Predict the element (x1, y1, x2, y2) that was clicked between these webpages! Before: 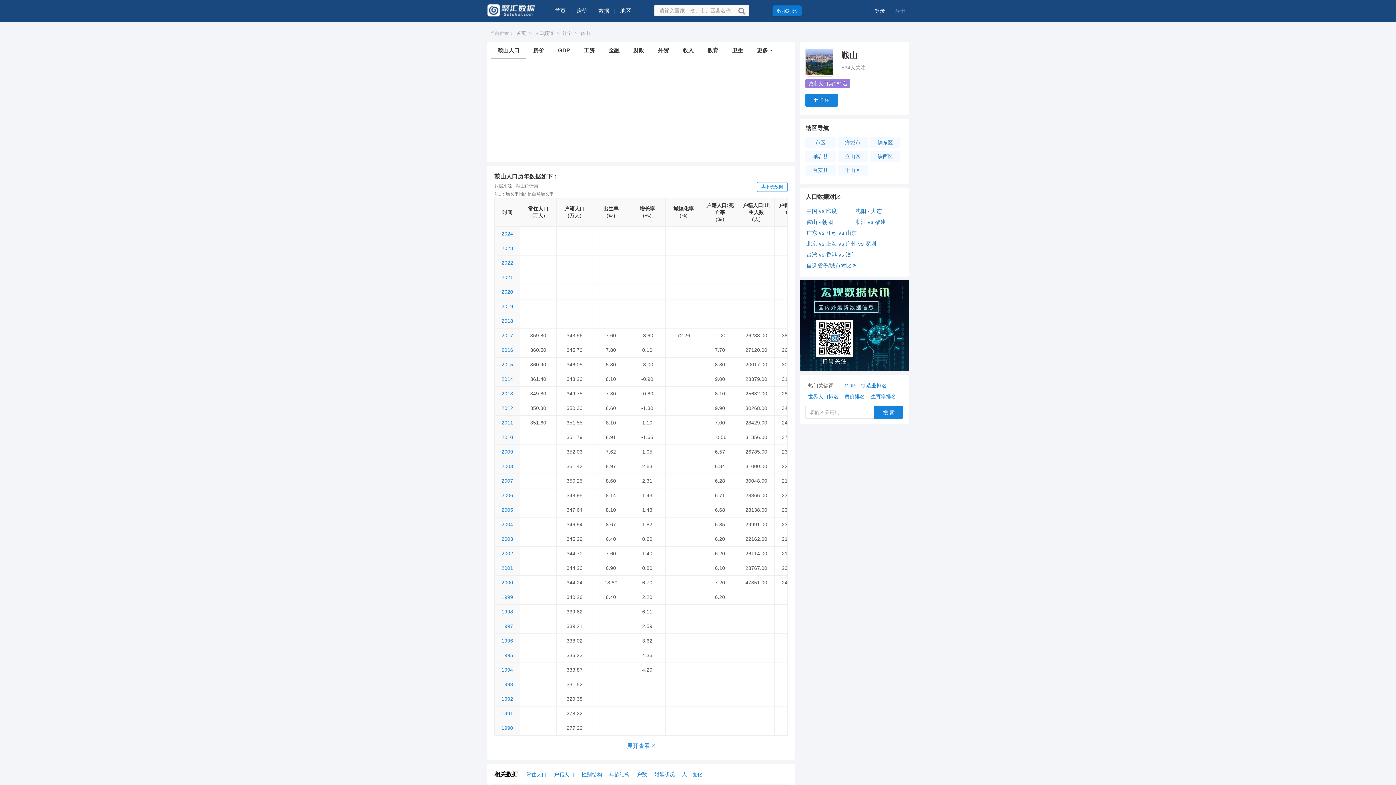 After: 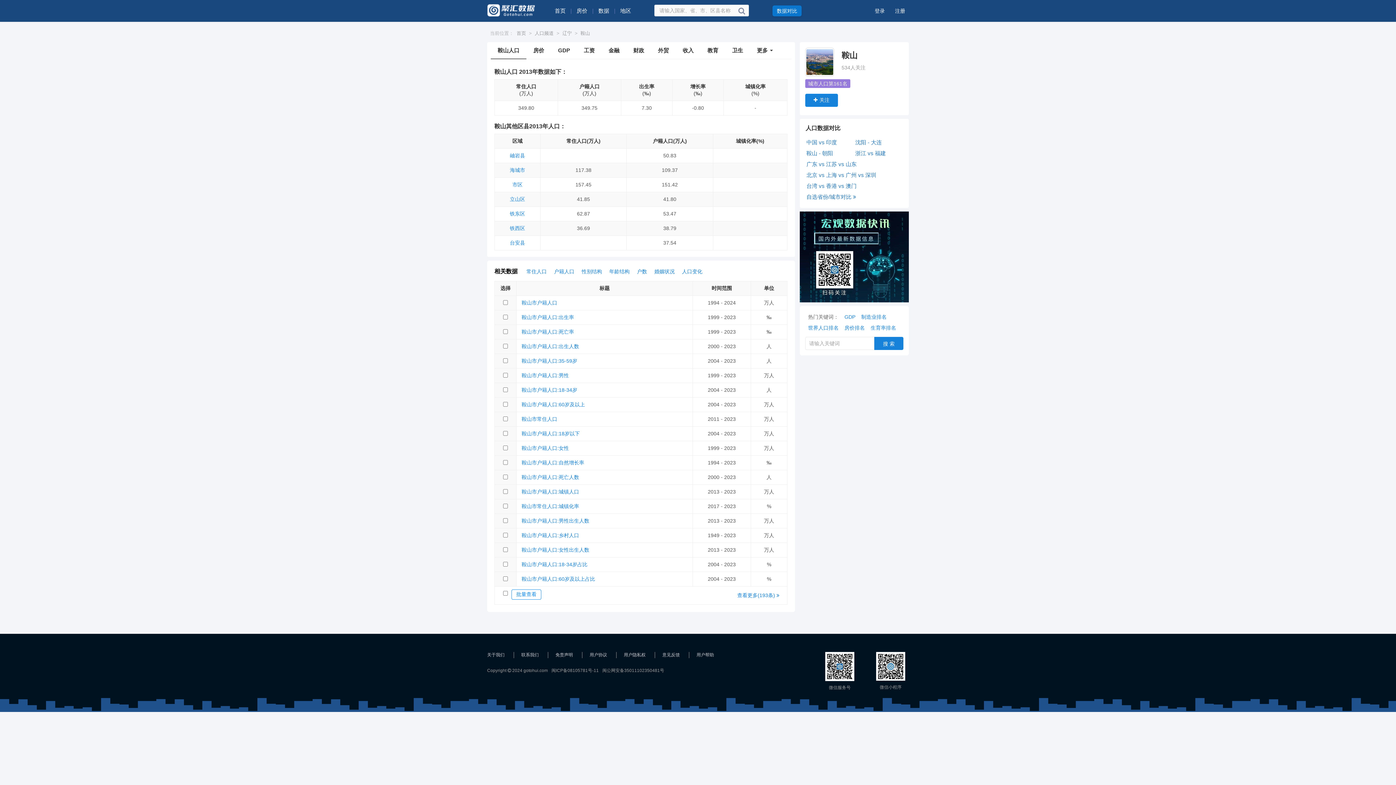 Action: bbox: (501, 390, 513, 396) label: 2013